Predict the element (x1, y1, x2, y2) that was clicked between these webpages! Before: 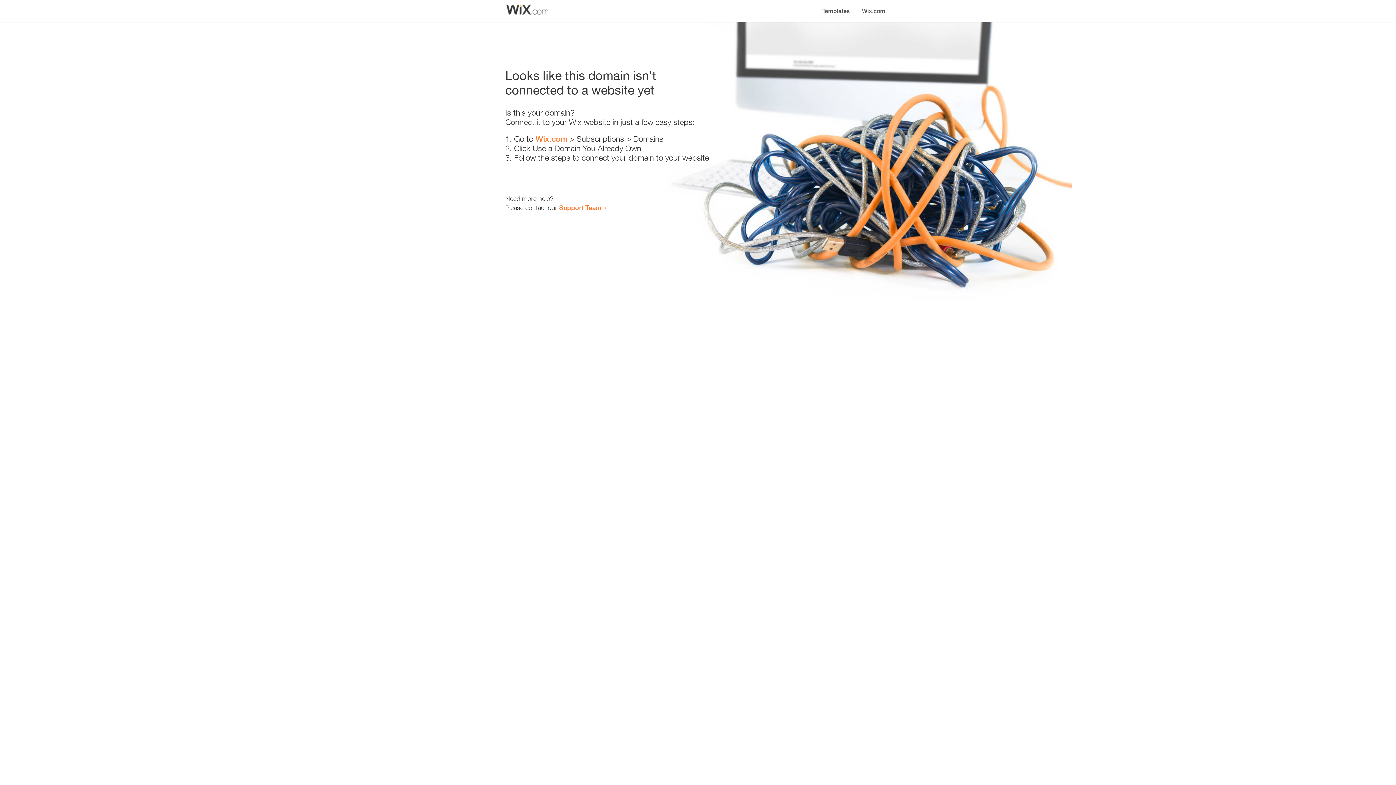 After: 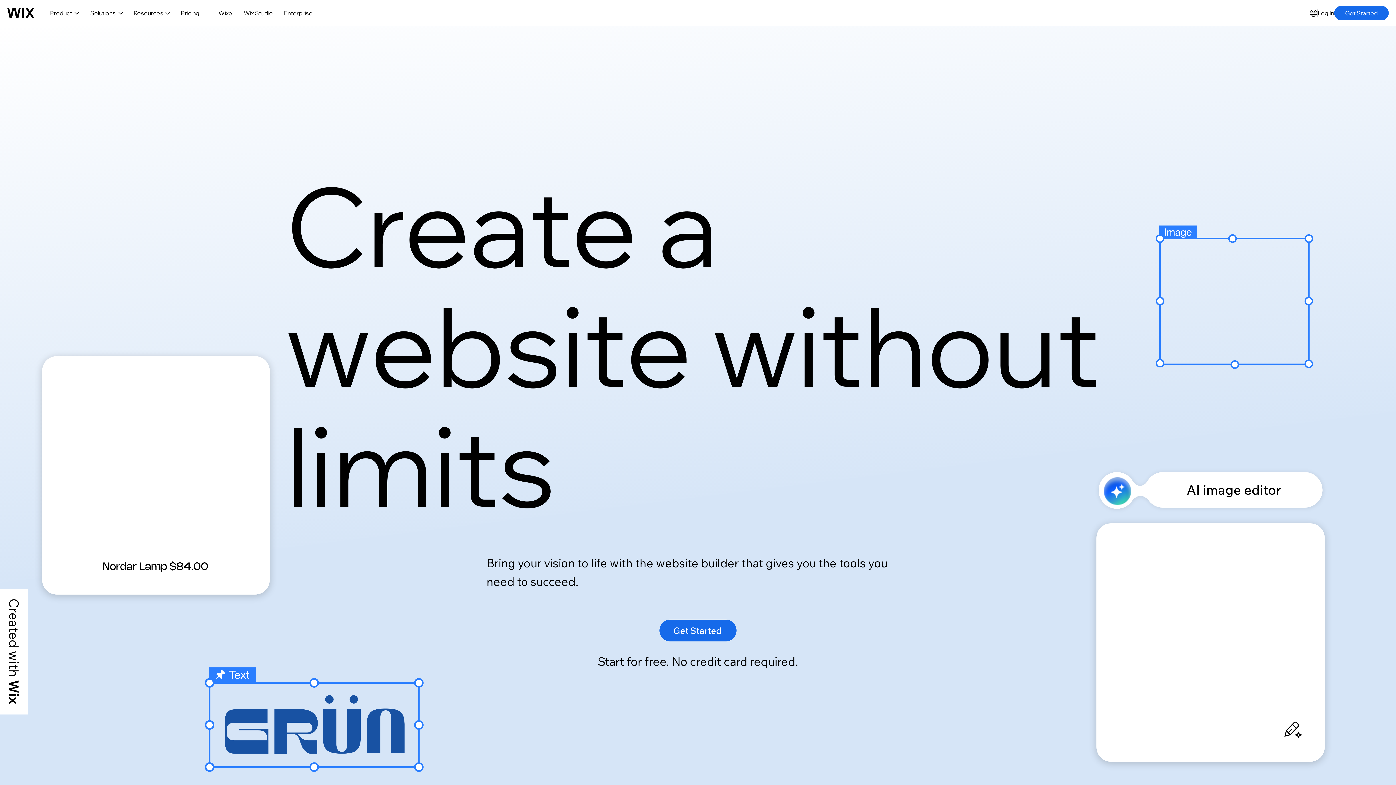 Action: label: Wix.com bbox: (535, 134, 567, 143)